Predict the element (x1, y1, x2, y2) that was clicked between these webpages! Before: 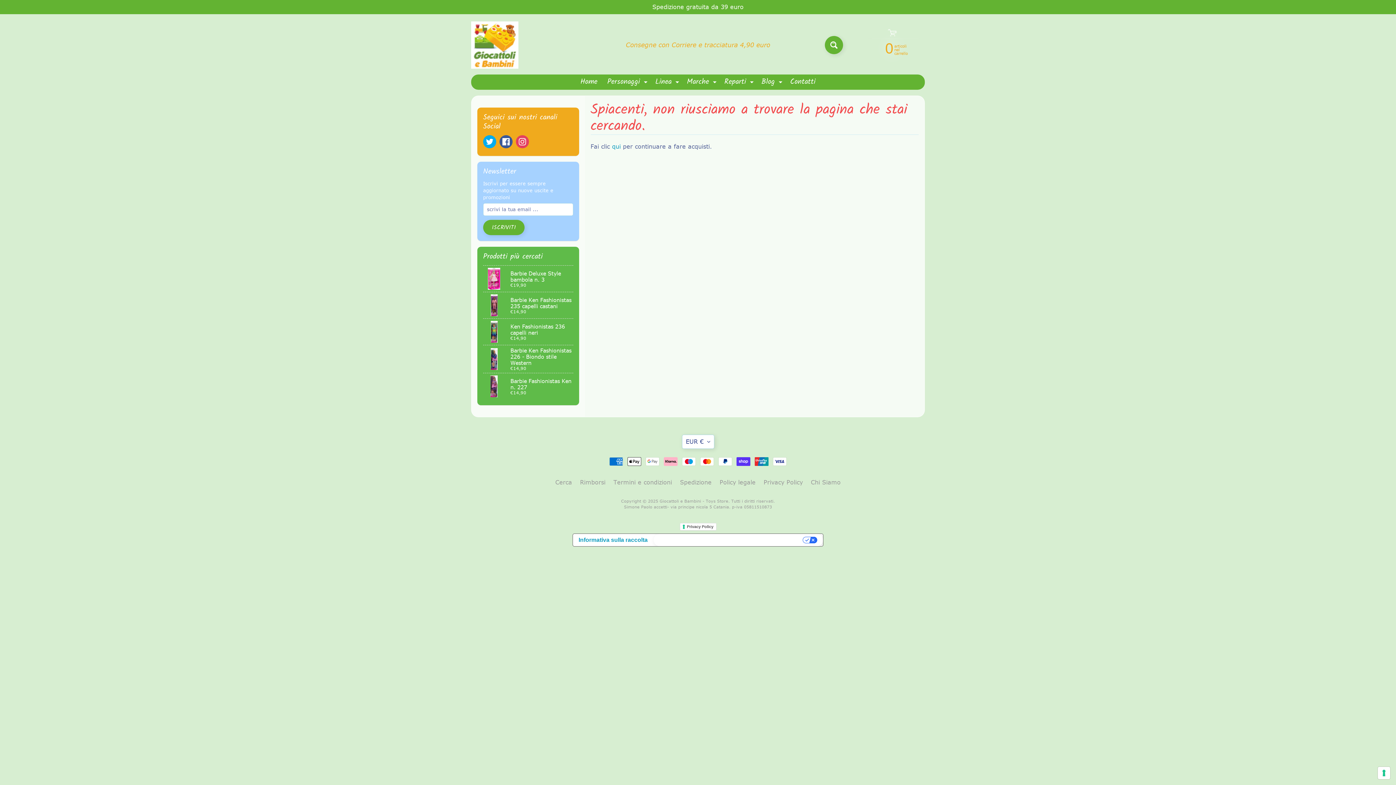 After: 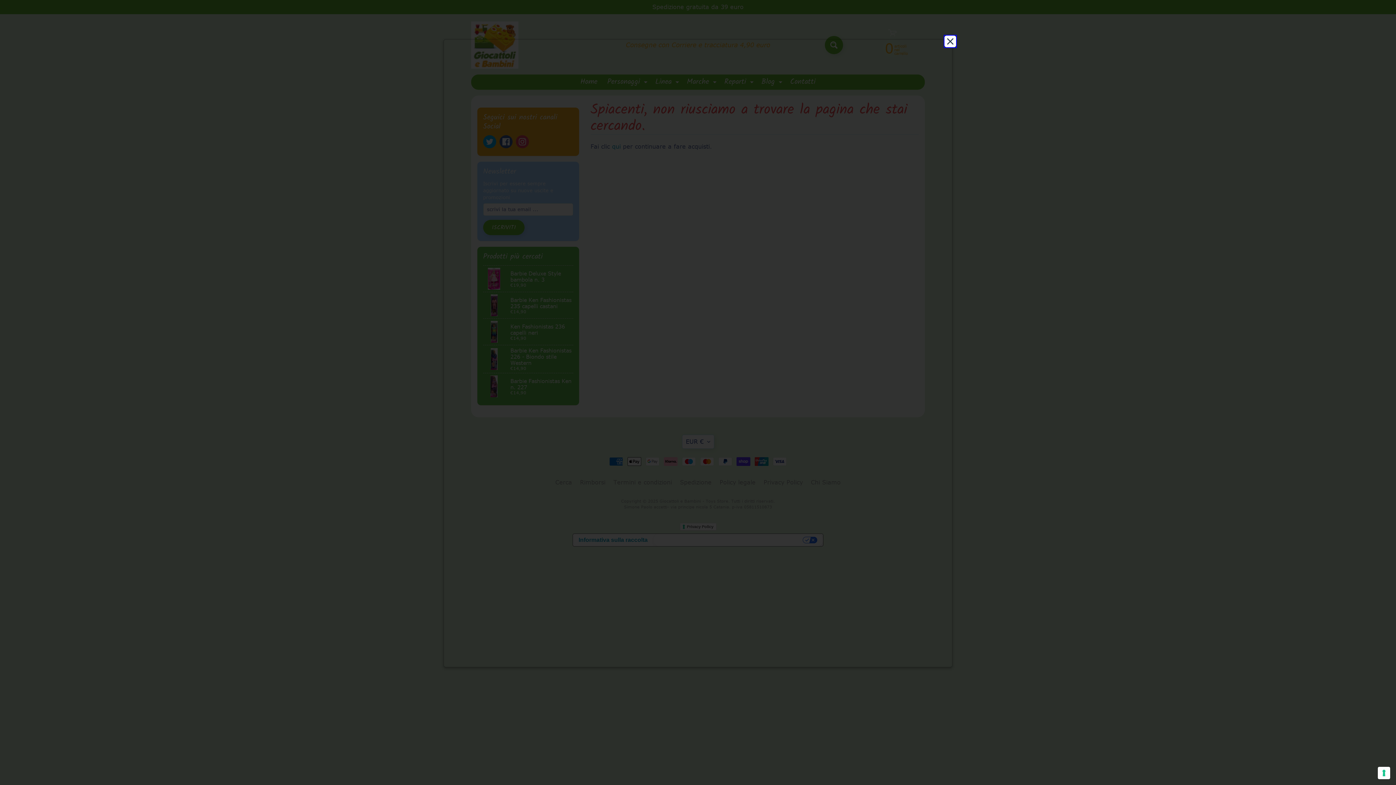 Action: label: Privacy Policy bbox: (679, 523, 716, 530)